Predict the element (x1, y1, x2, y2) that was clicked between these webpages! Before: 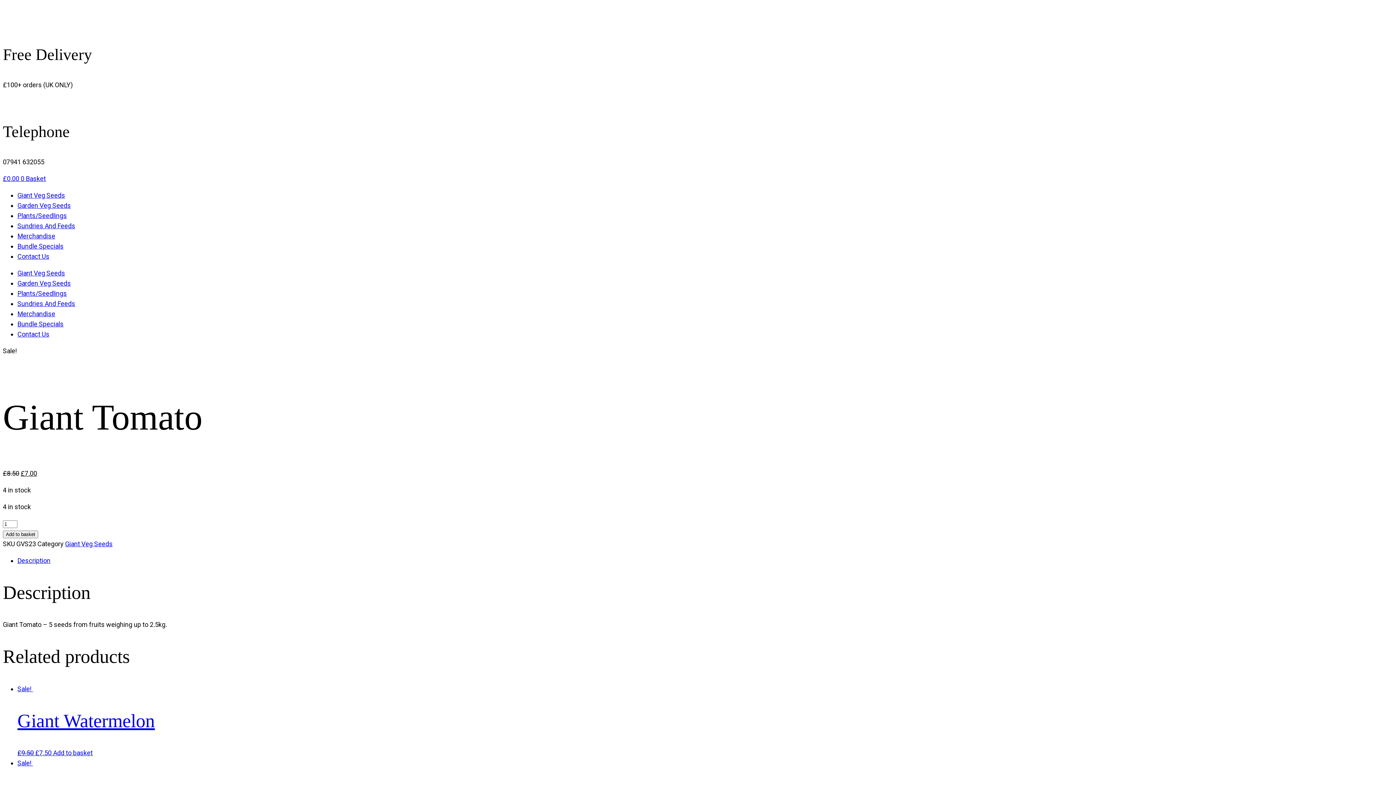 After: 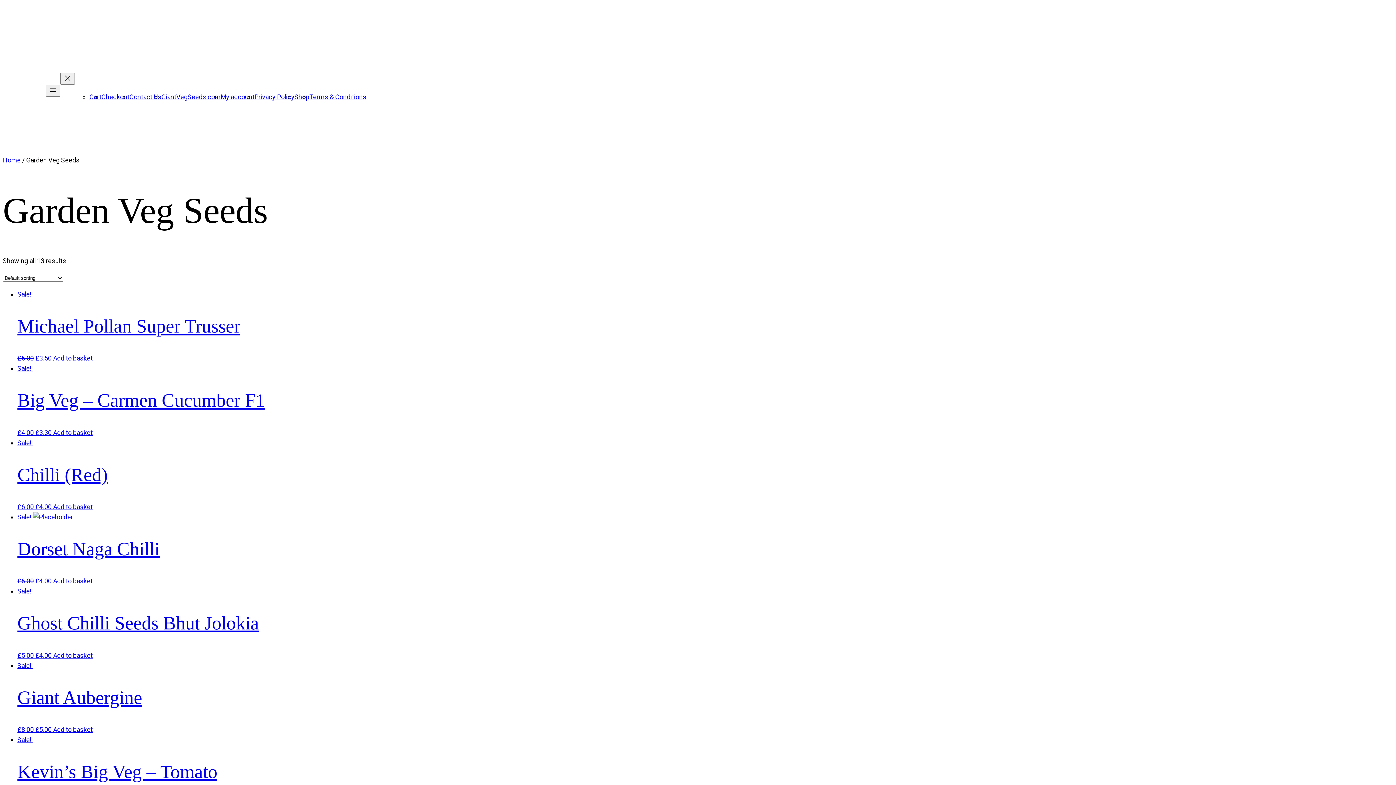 Action: bbox: (17, 201, 70, 209) label: Garden Veg Seeds